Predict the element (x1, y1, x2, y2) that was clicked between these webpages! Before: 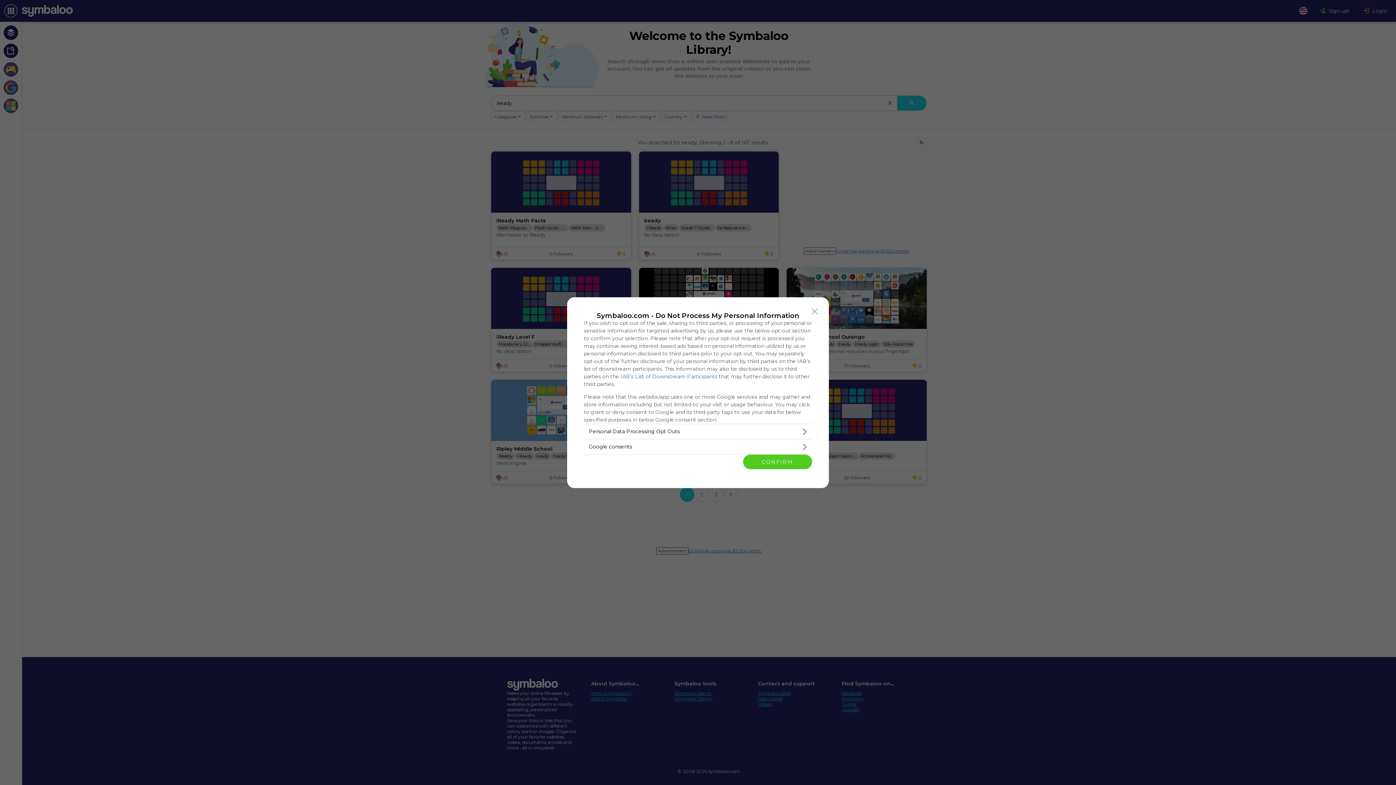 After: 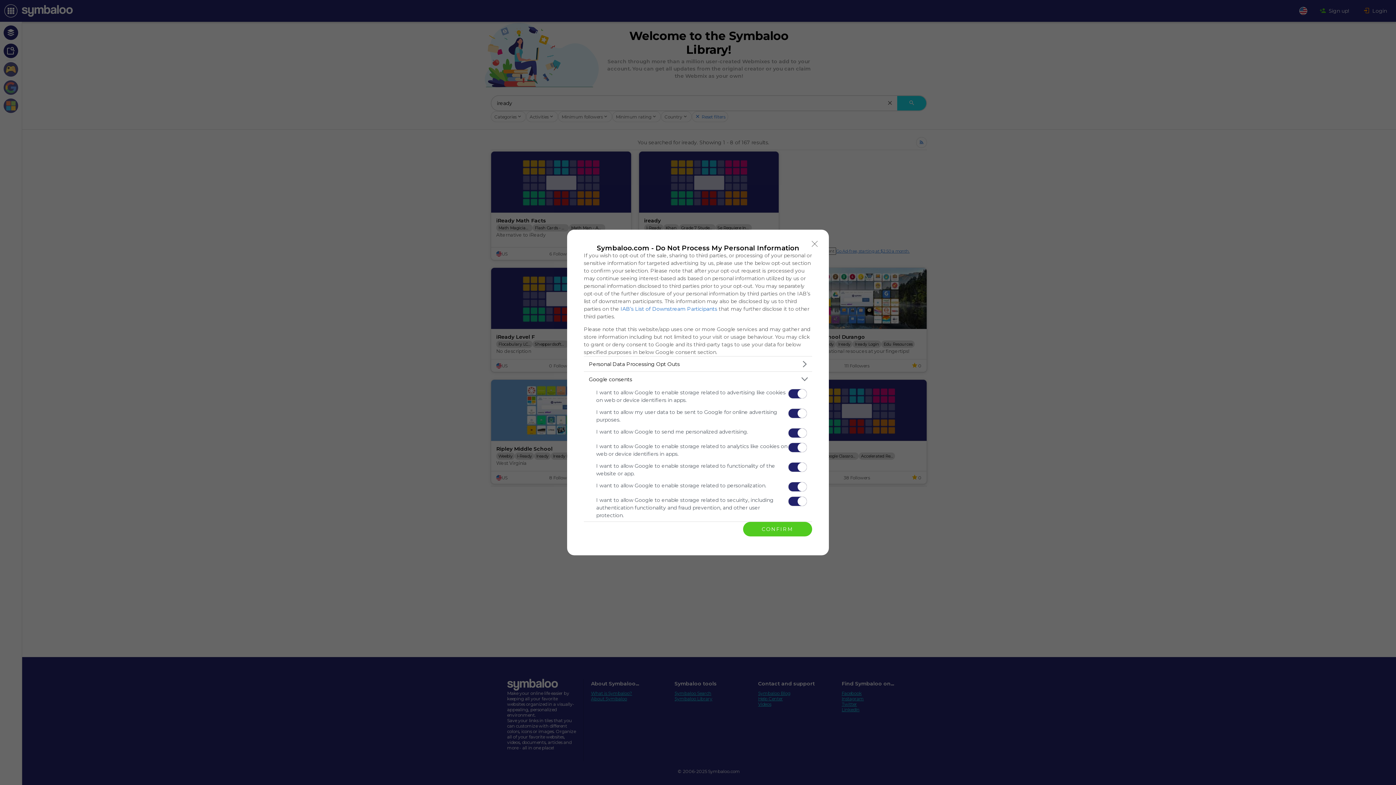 Action: bbox: (584, 439, 812, 454) label: Google consents